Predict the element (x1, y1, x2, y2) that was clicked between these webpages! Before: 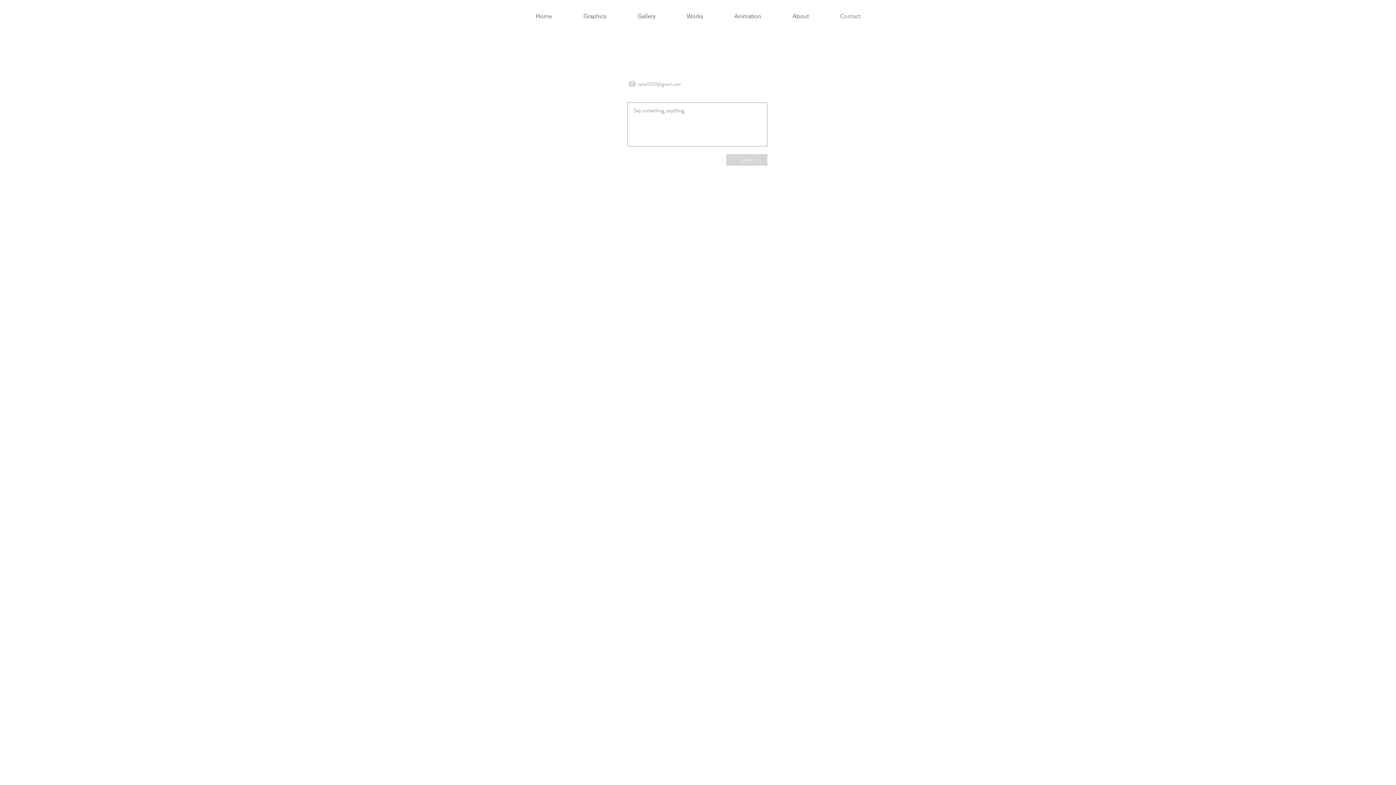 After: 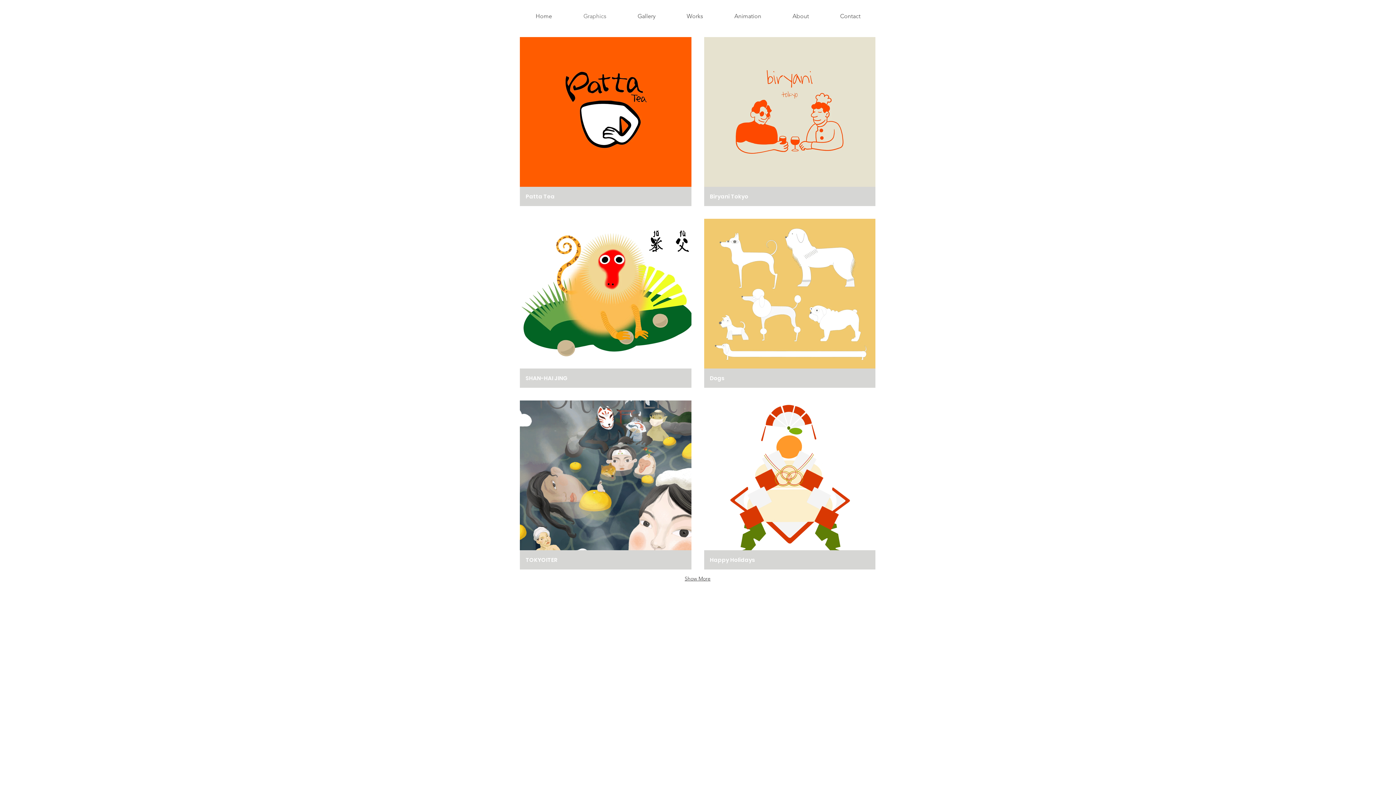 Action: label: Graphics bbox: (568, 7, 622, 25)